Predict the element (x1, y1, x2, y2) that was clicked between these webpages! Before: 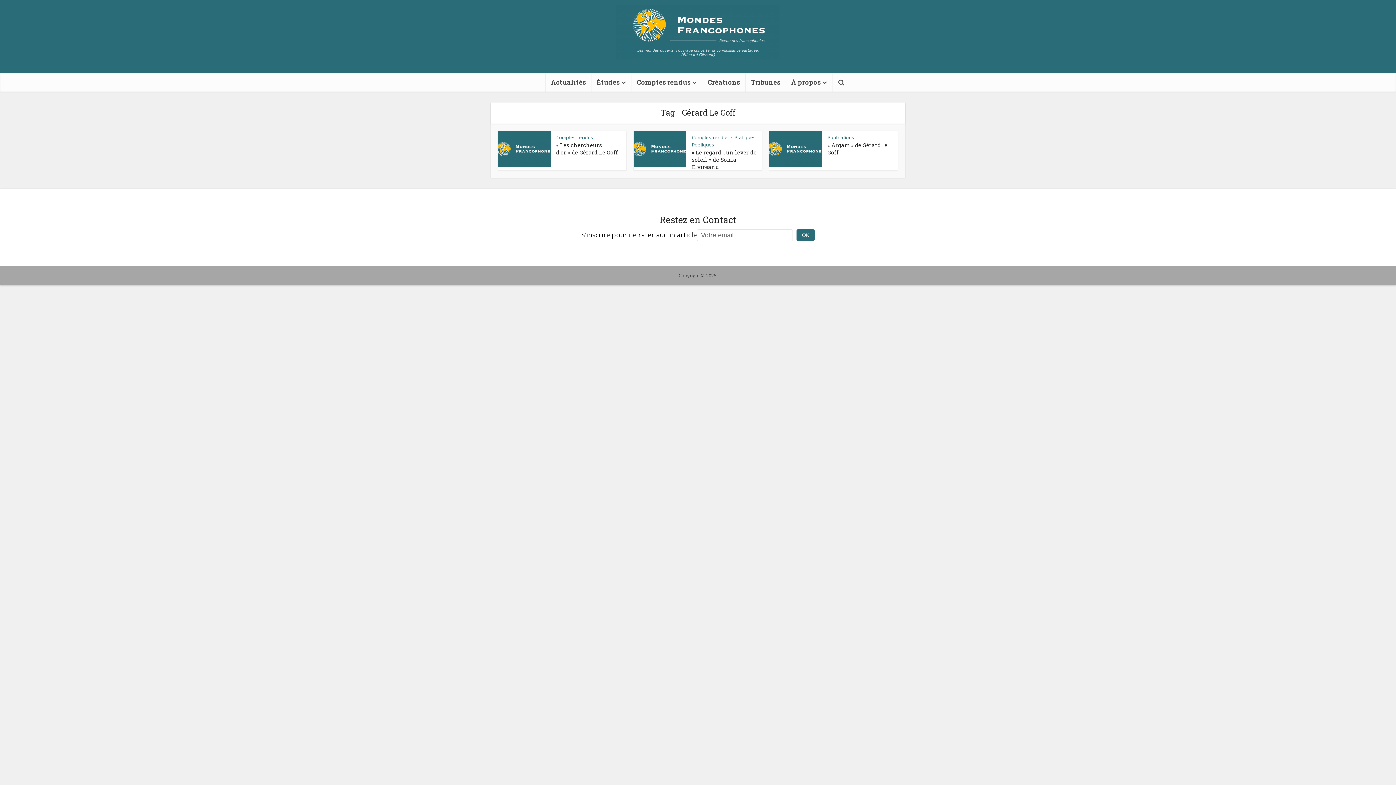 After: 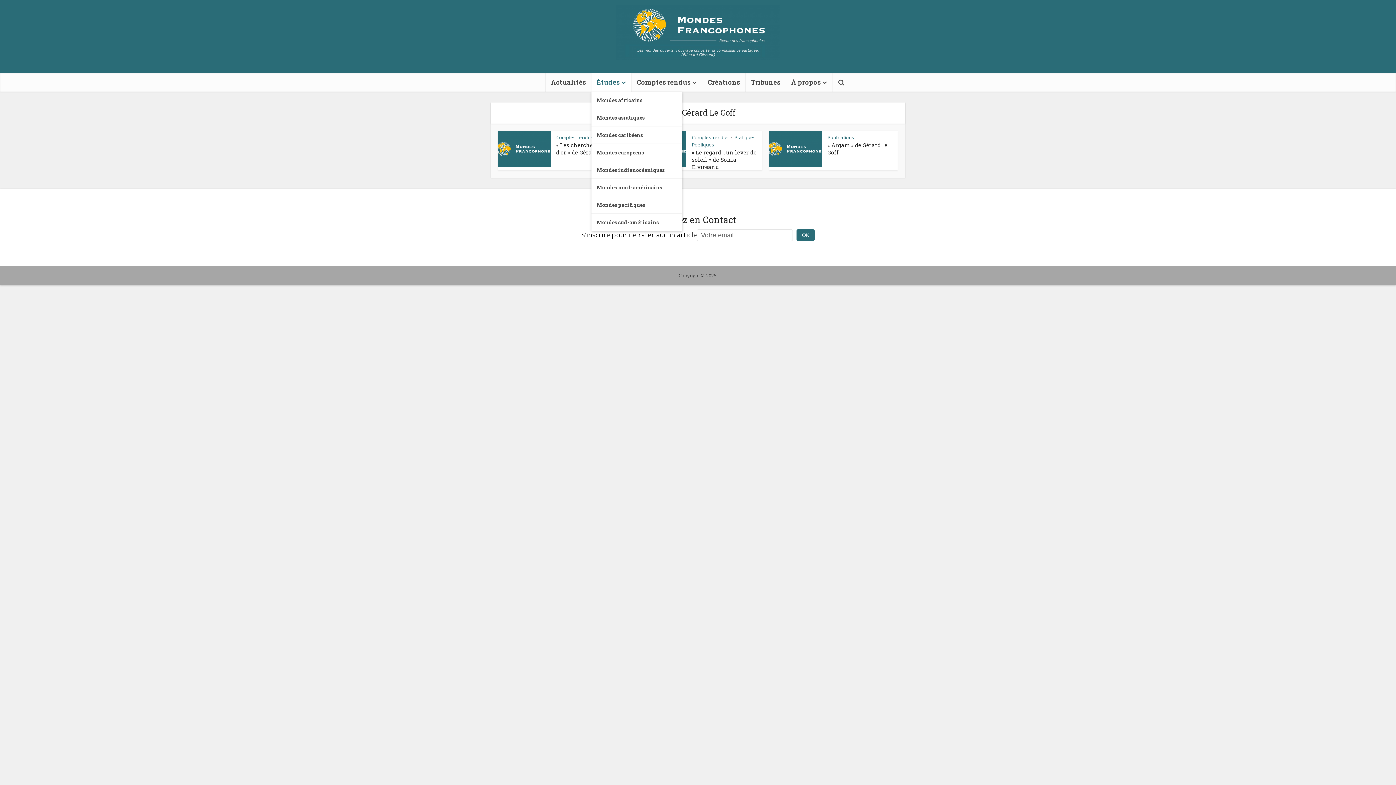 Action: bbox: (591, 72, 631, 91) label: Études